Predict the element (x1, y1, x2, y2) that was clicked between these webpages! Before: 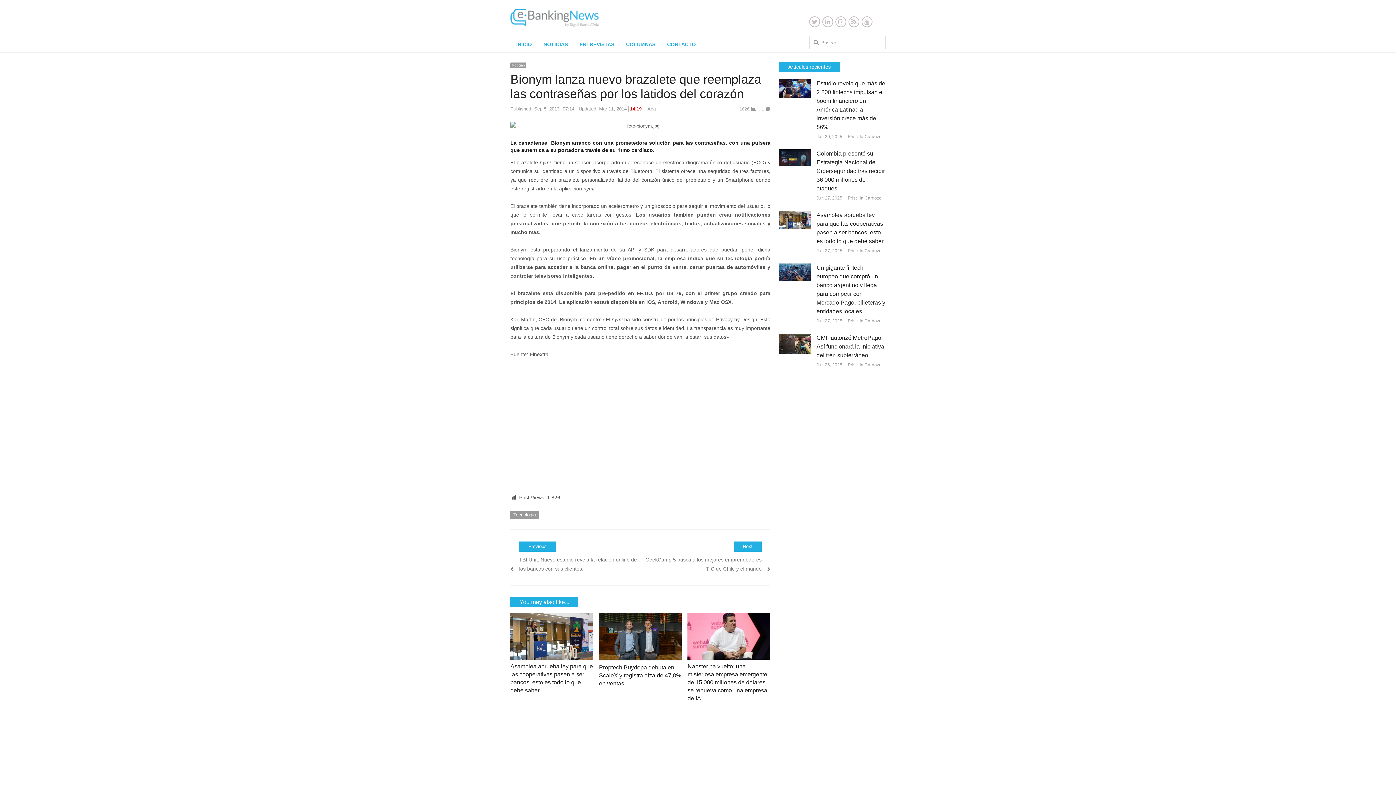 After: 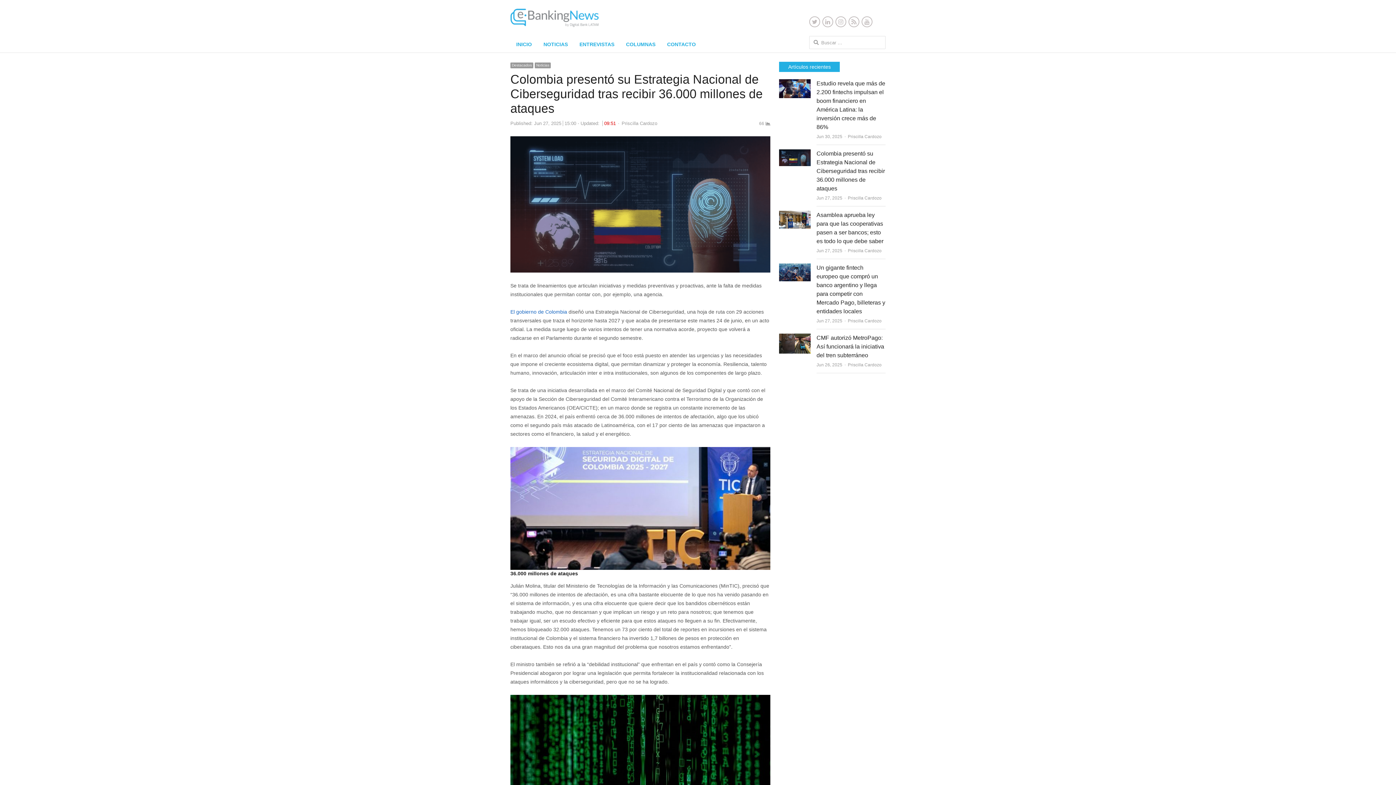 Action: label: Colombia presentó su Estrategia Nacional de Ciberseguridad tras recibir 36.000 millones de ataques bbox: (816, 150, 885, 191)